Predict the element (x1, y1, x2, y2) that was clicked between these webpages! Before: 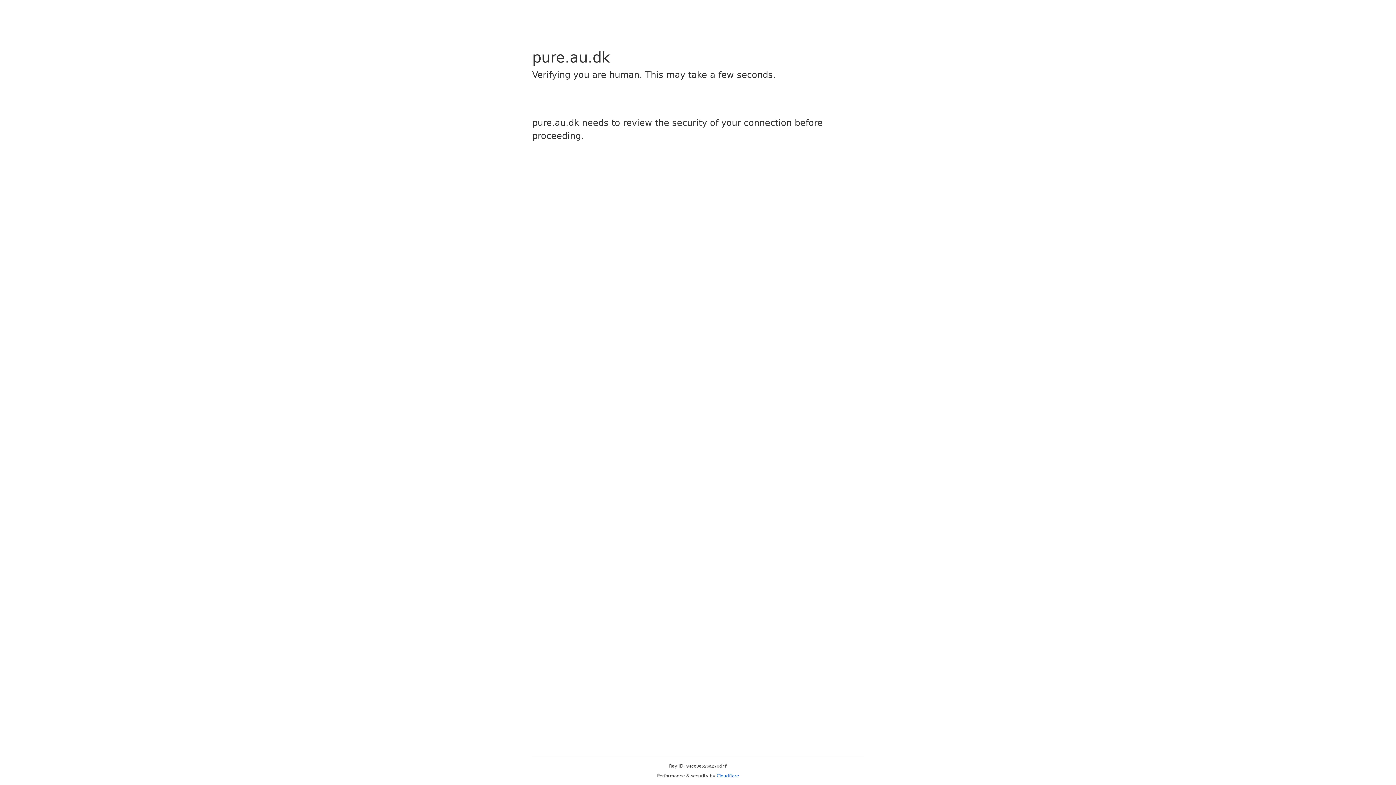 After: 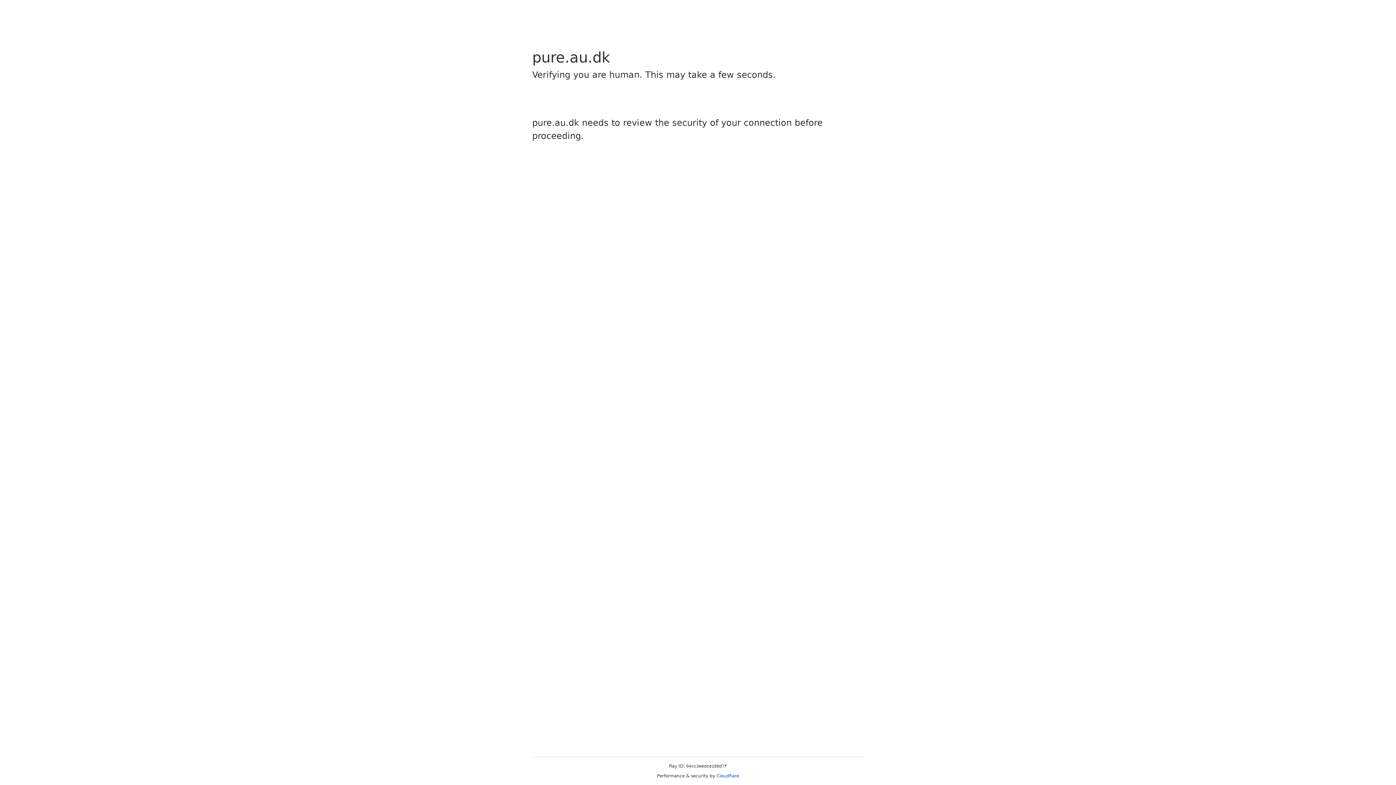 Action: label: Cloudflare bbox: (716, 773, 739, 778)